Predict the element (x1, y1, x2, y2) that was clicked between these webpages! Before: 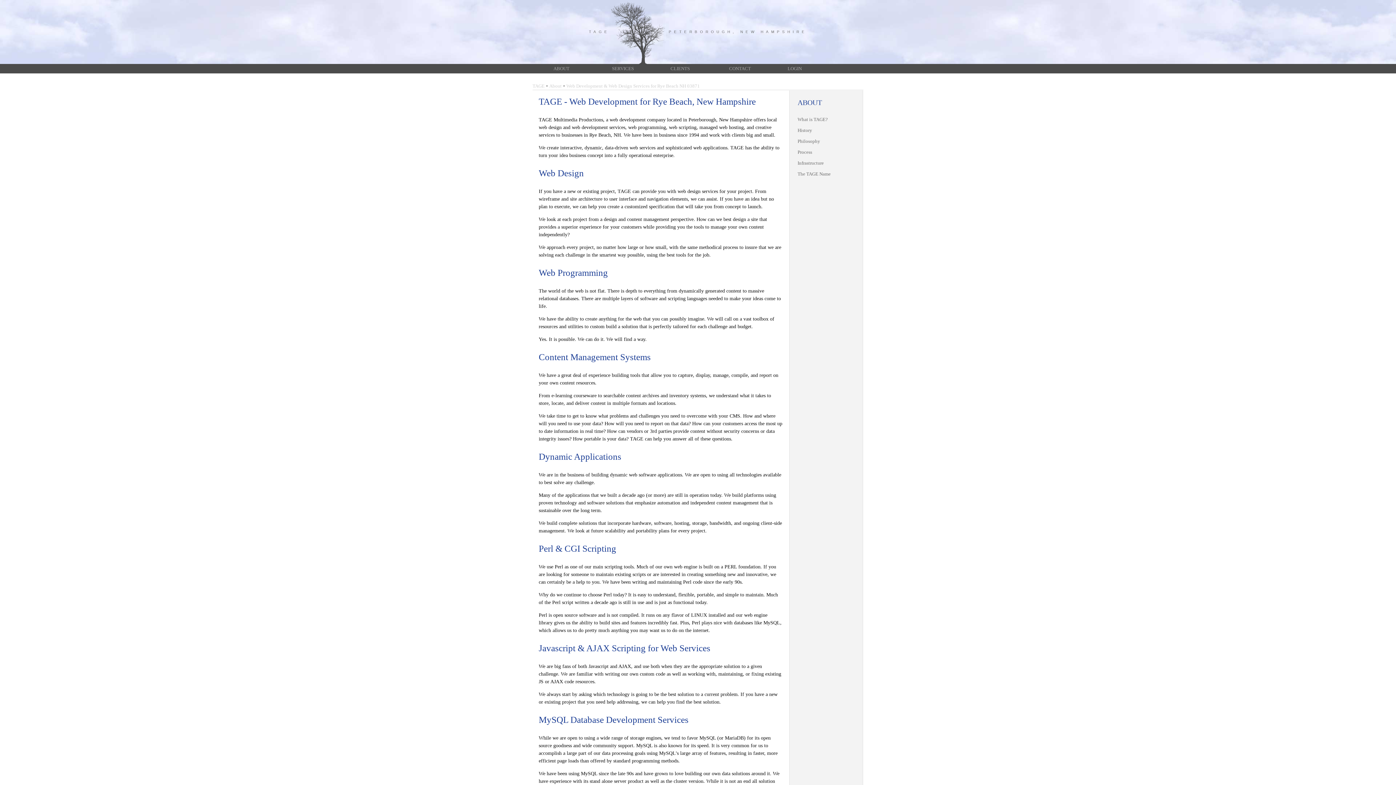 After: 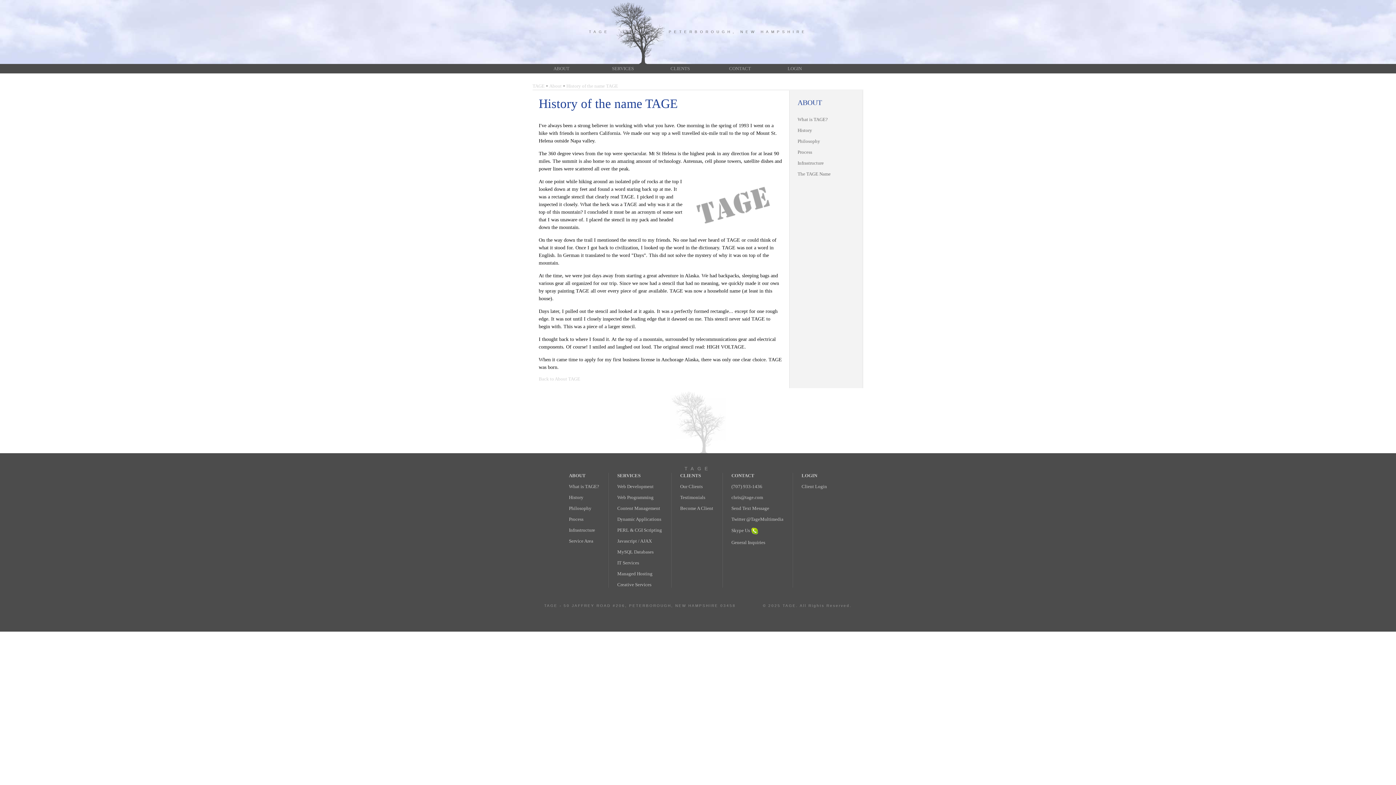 Action: label: The TAGE Name bbox: (797, 171, 830, 176)